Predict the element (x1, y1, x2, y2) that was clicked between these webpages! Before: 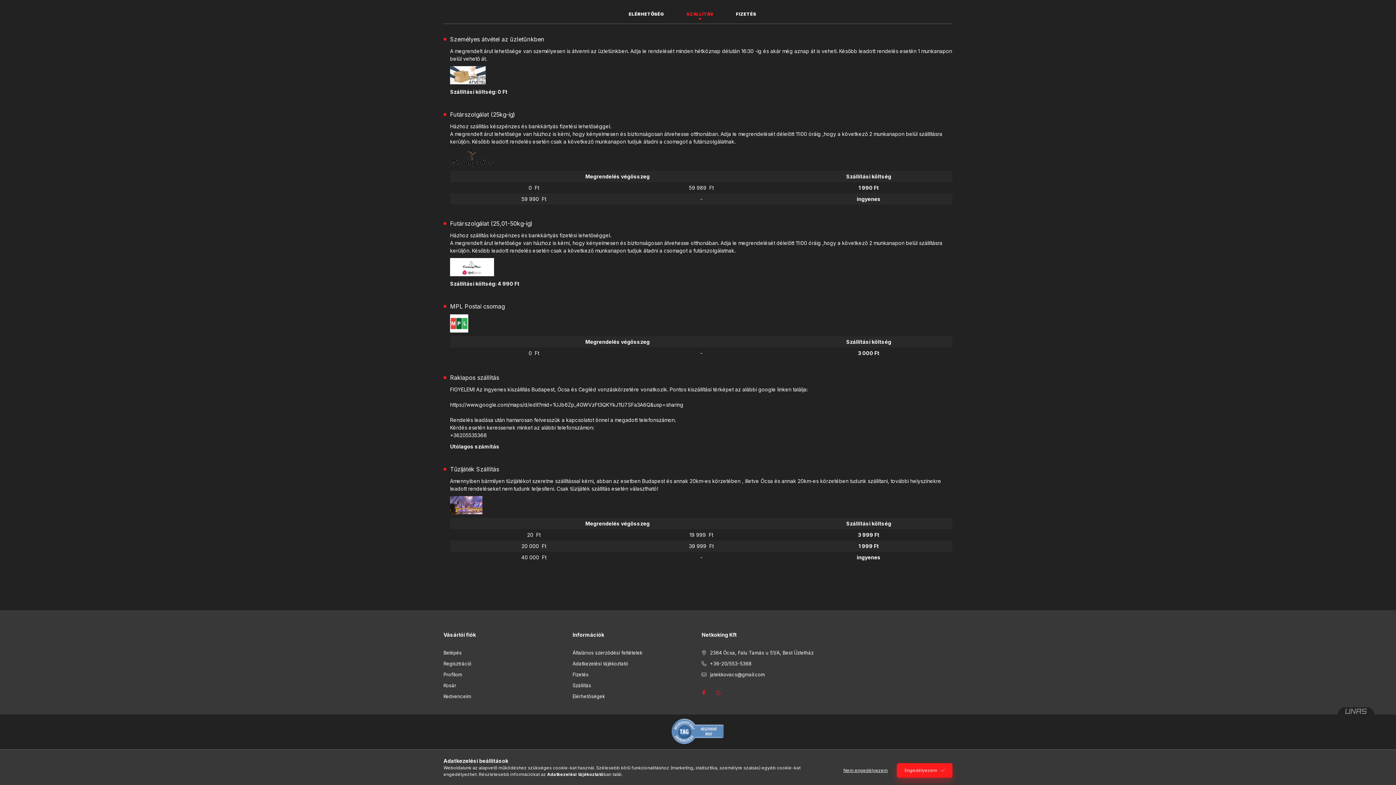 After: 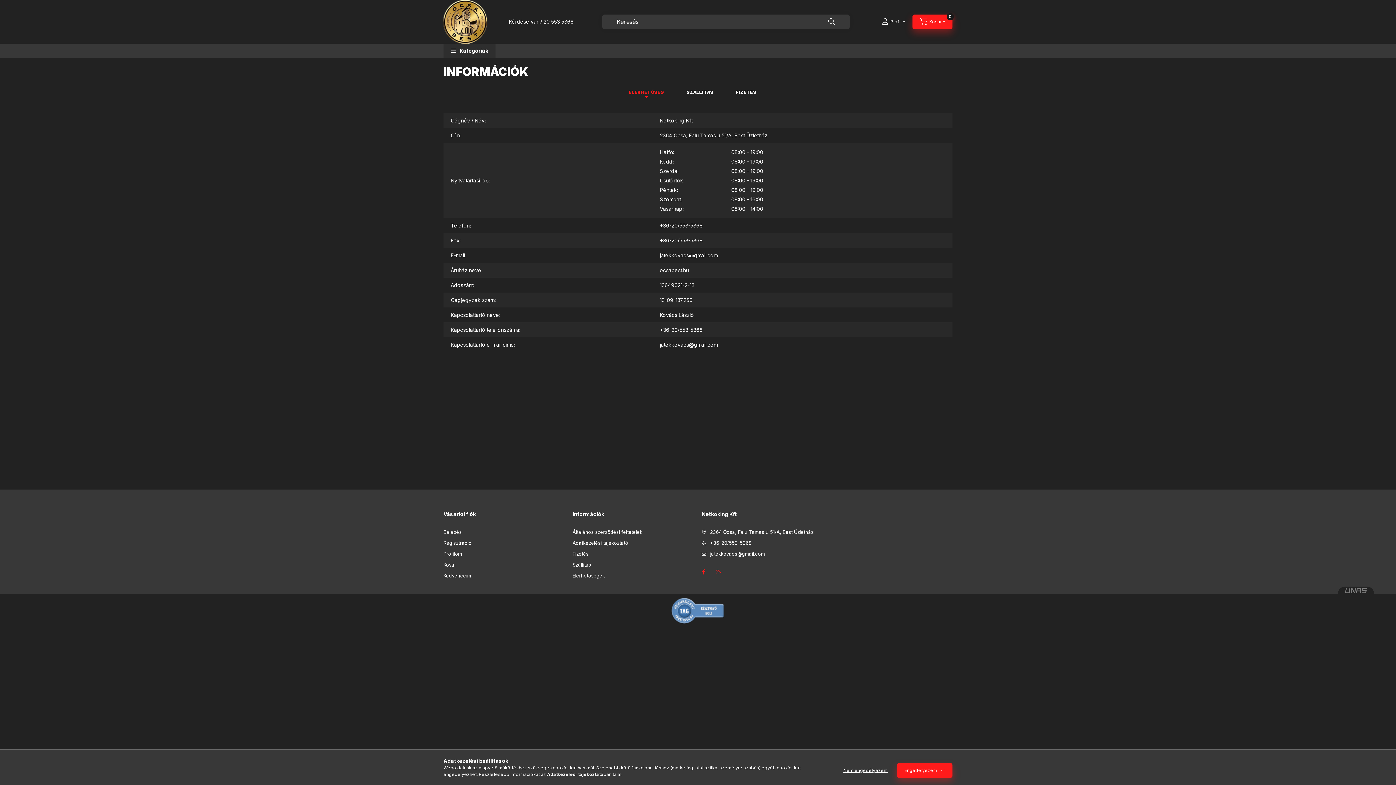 Action: label: ELÉRHETŐSÉG bbox: (628, 7, 664, 20)